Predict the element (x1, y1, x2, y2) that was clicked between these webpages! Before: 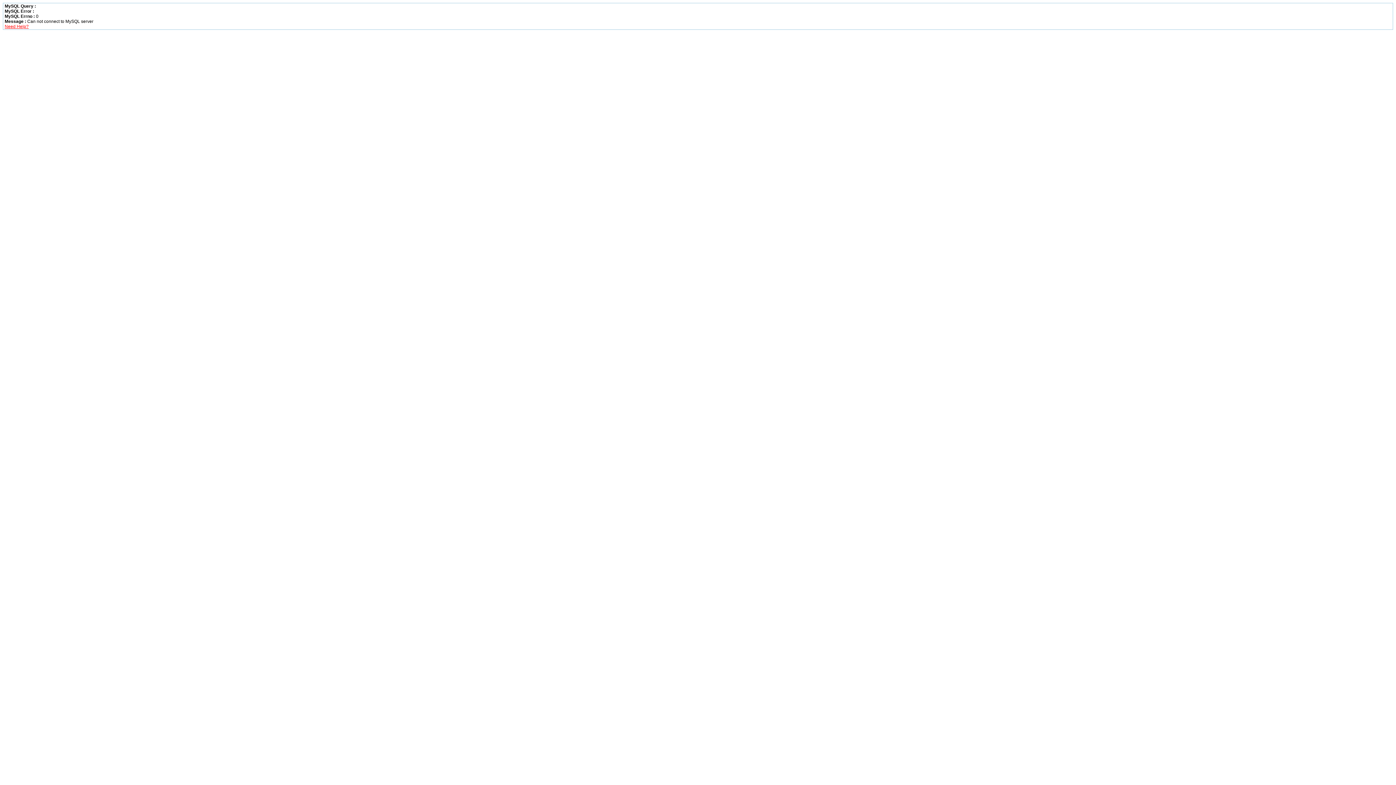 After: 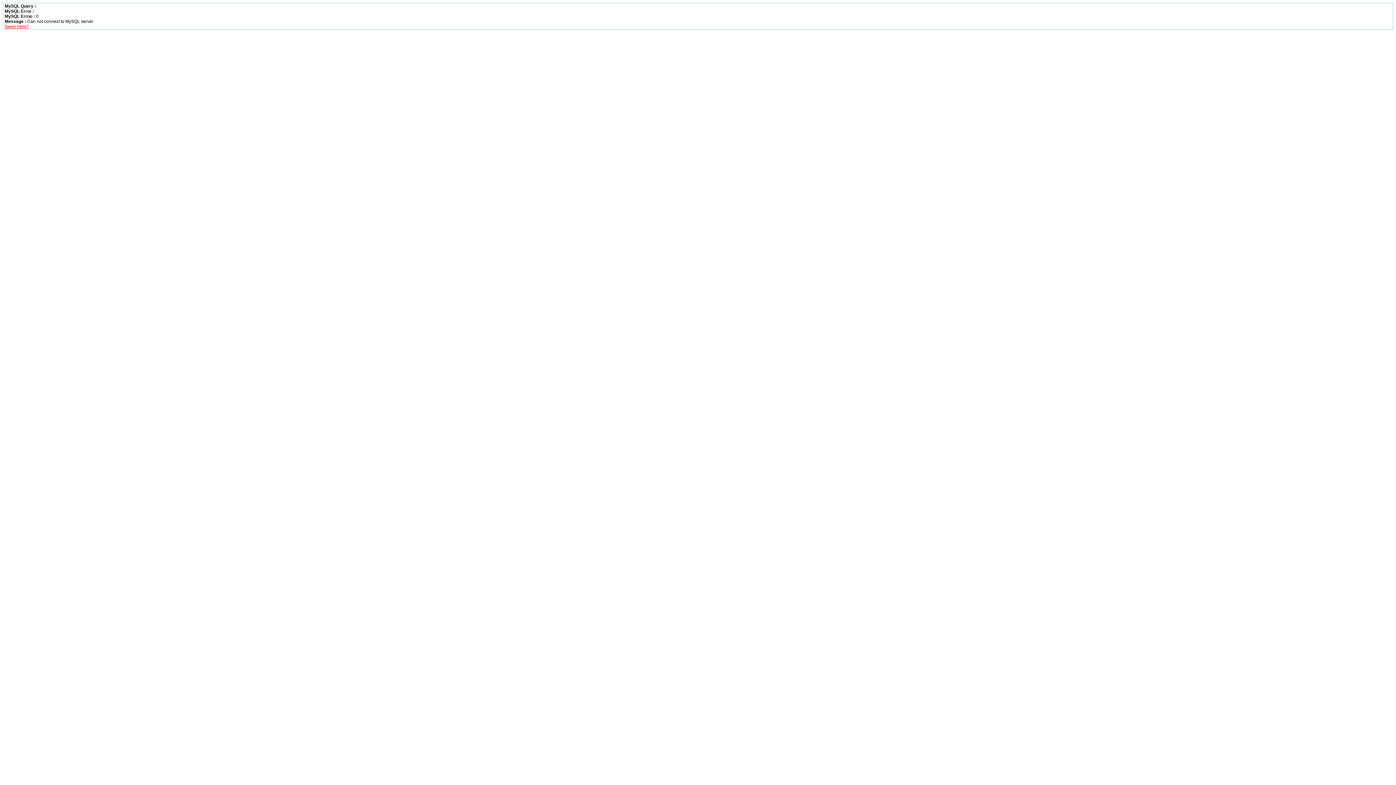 Action: bbox: (4, 24, 28, 29) label: Need Help?